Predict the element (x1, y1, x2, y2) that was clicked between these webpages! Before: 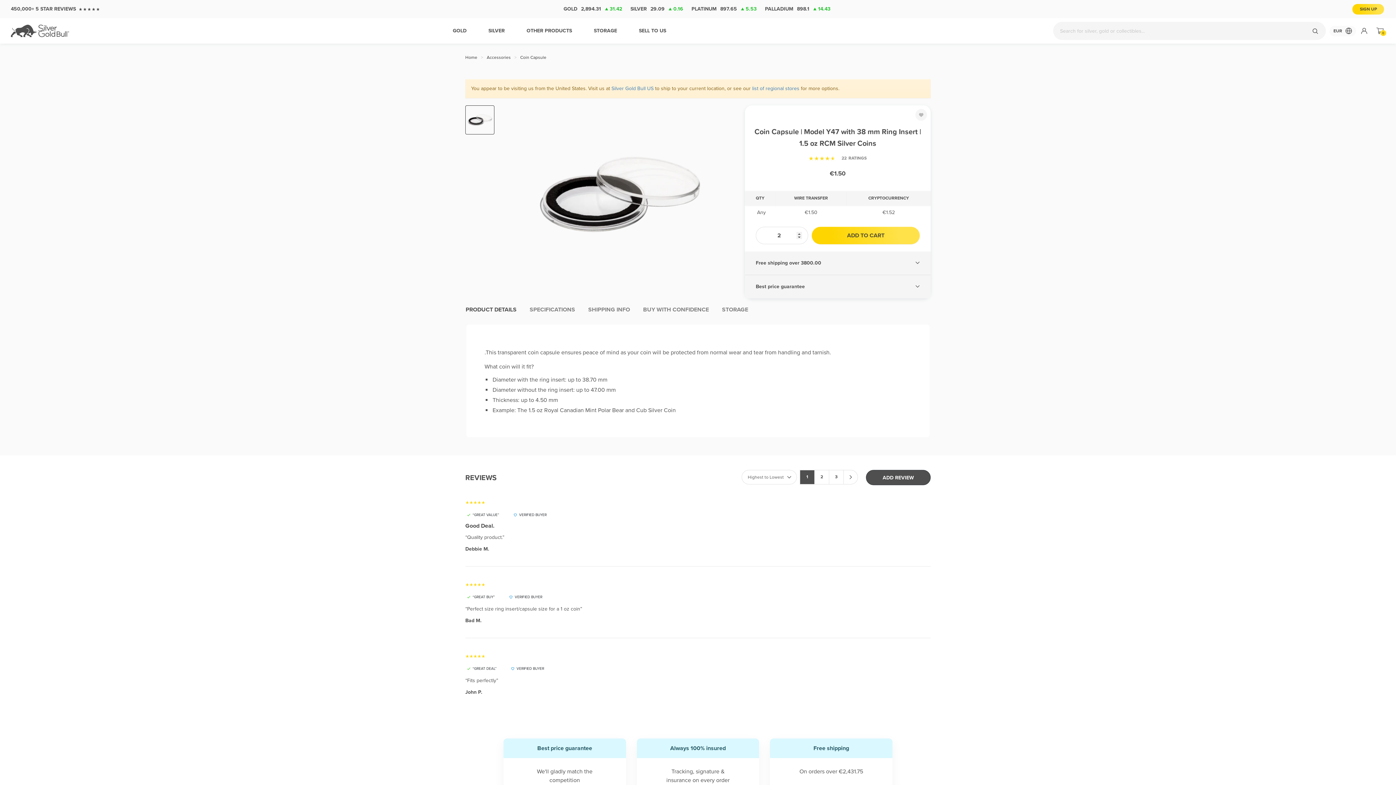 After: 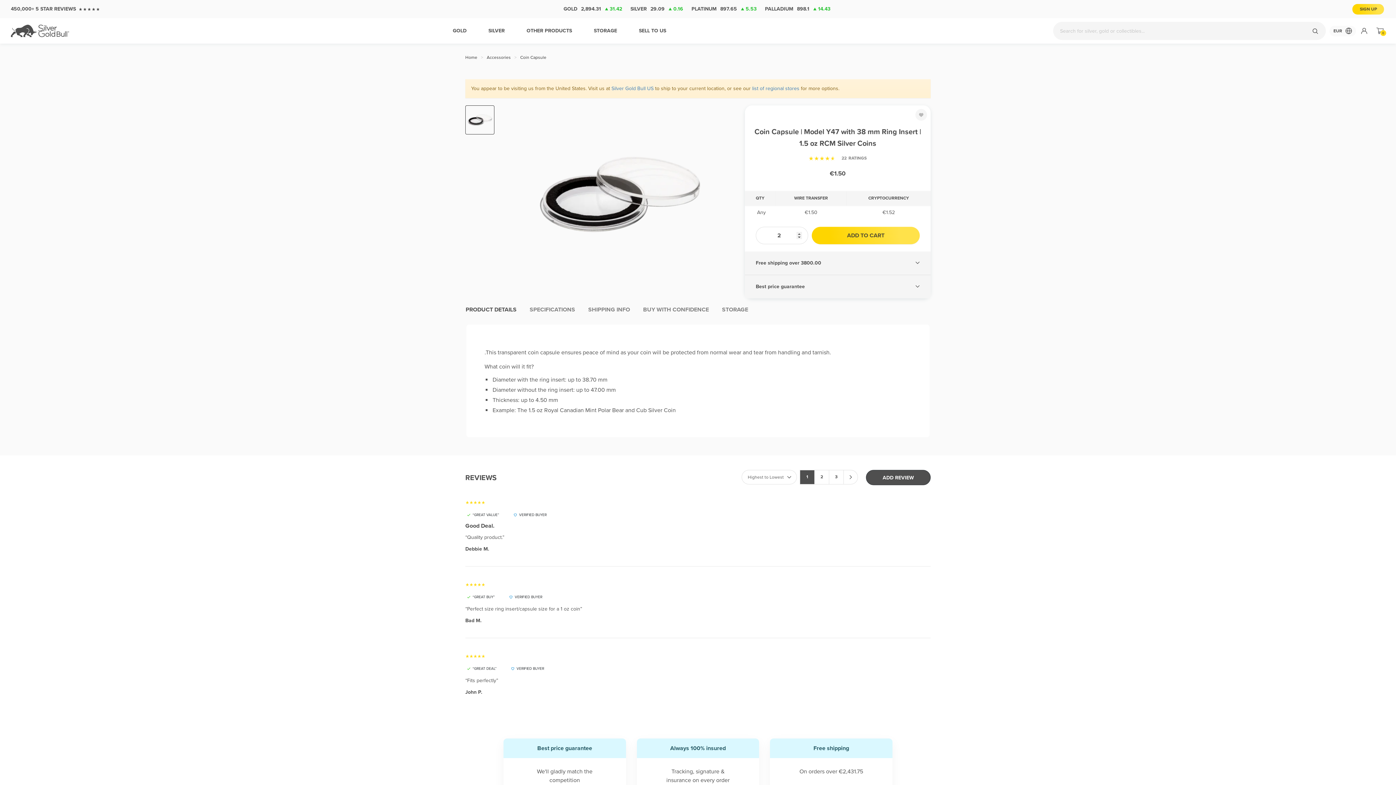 Action: bbox: (866, 470, 930, 485) label: ADD REVIEW